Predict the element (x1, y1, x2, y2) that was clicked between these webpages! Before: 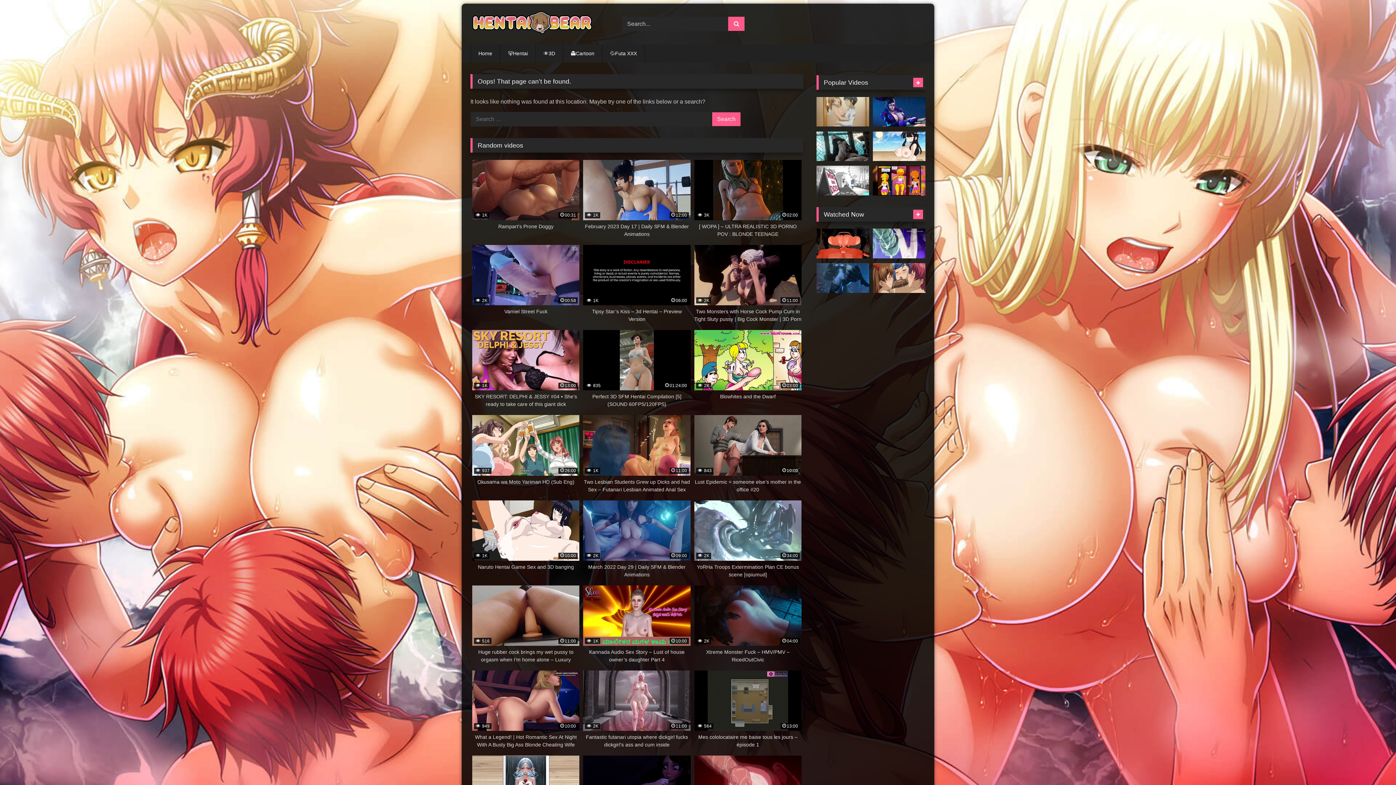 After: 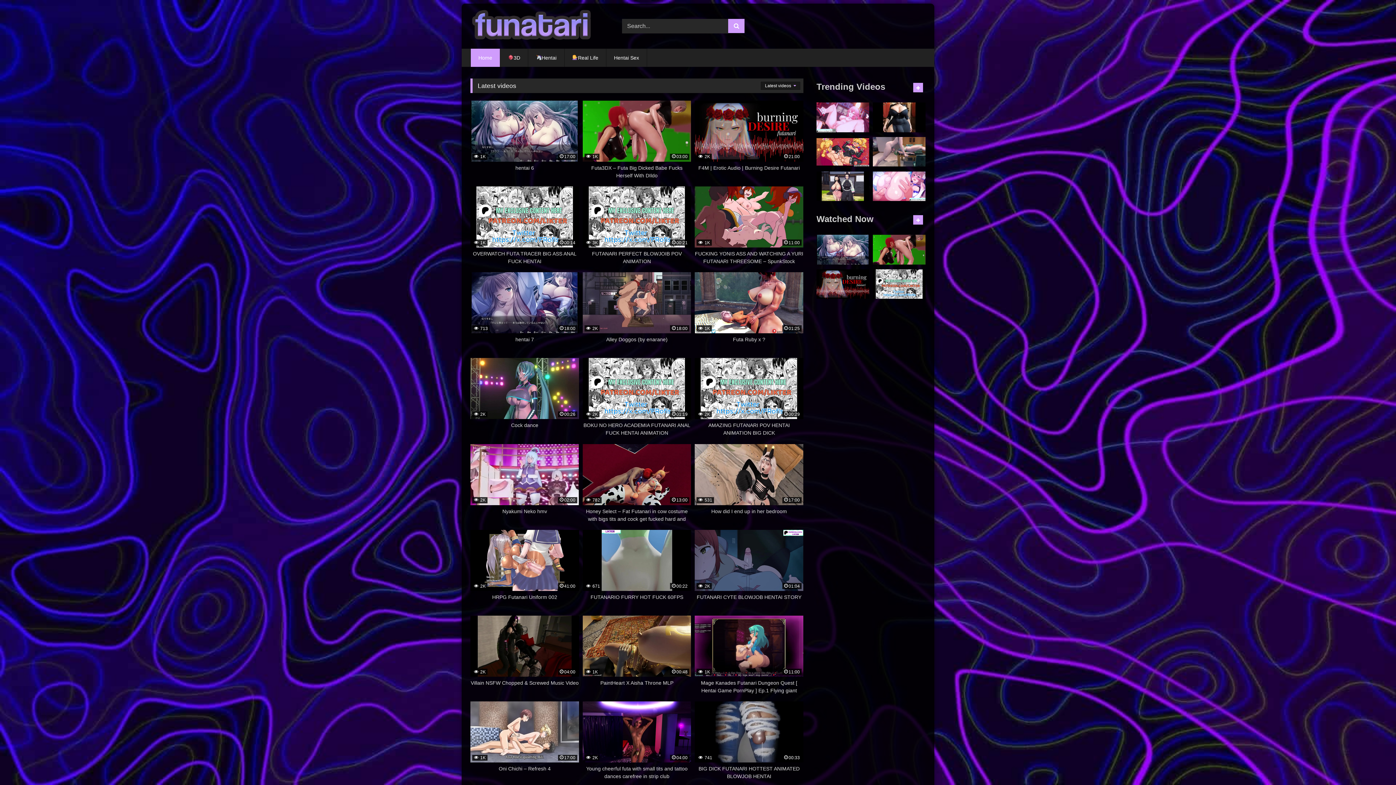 Action: bbox: (602, 44, 644, 62) label: 💦Futa XXX